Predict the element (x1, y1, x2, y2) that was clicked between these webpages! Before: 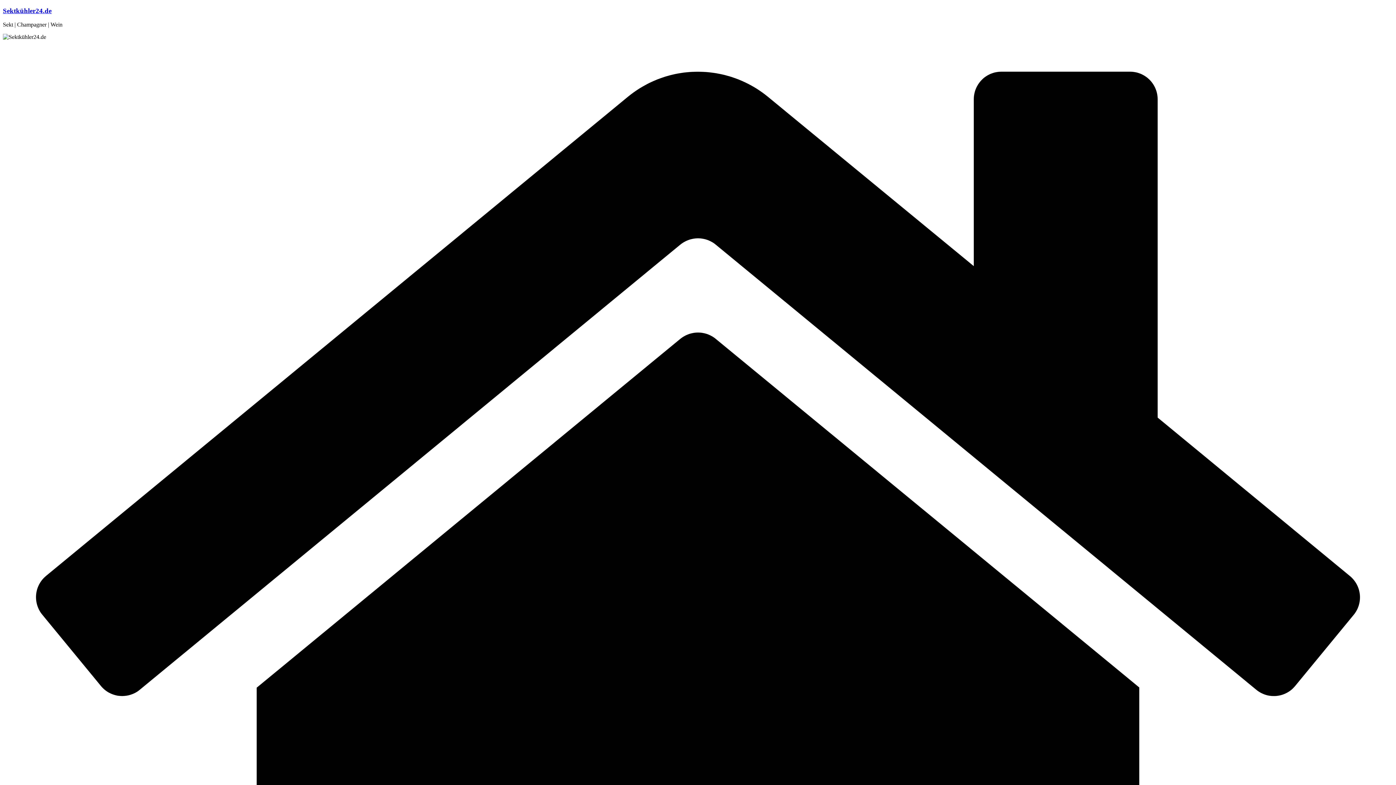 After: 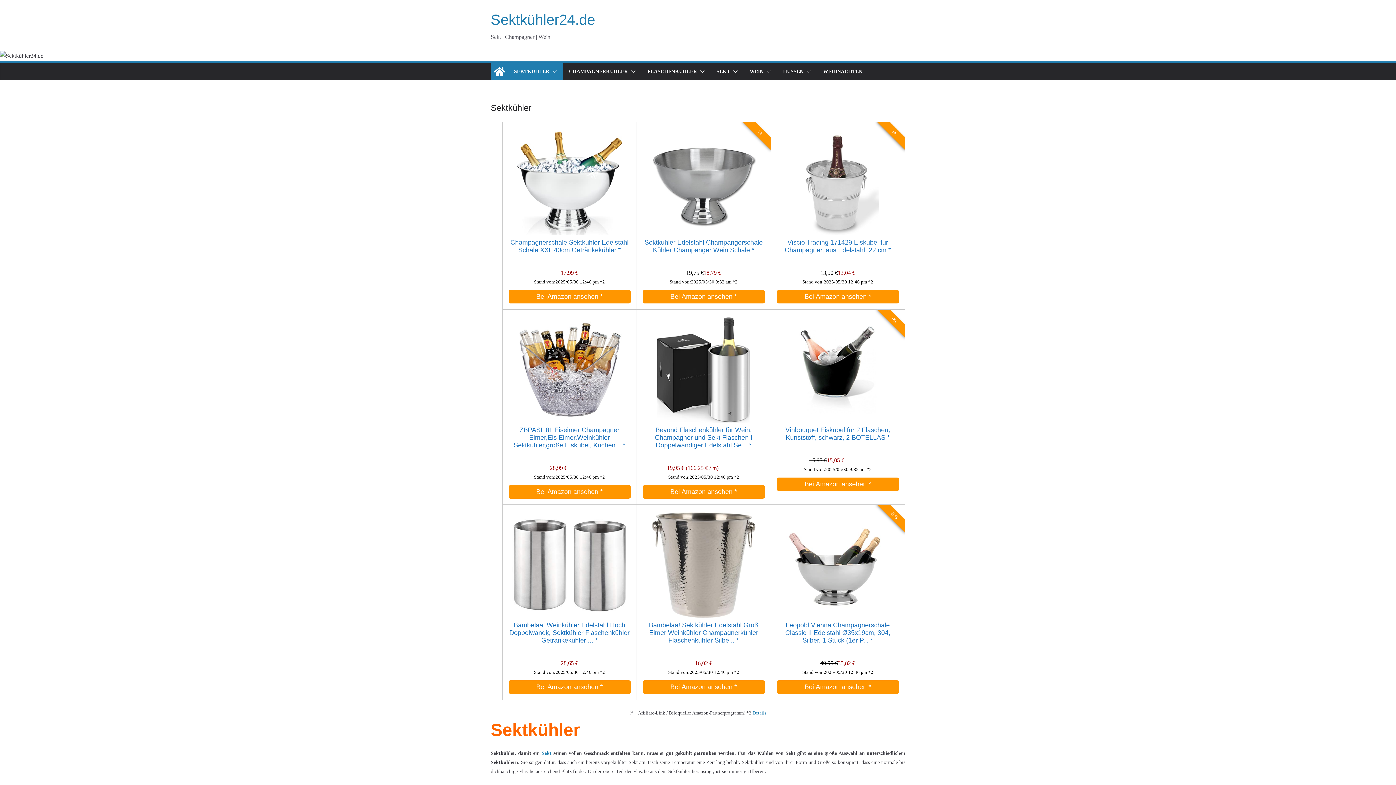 Action: bbox: (2, 6, 51, 14) label: Sektkühler24.de